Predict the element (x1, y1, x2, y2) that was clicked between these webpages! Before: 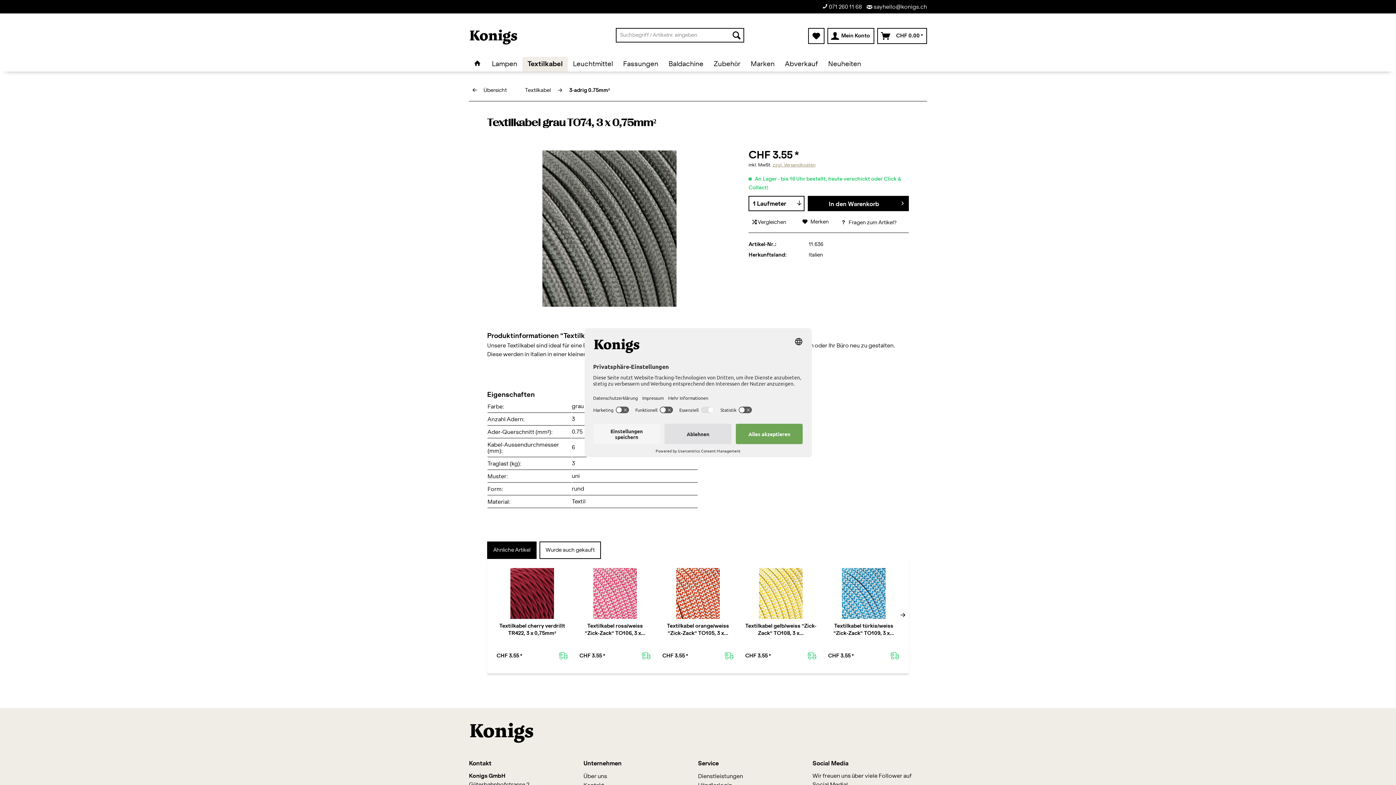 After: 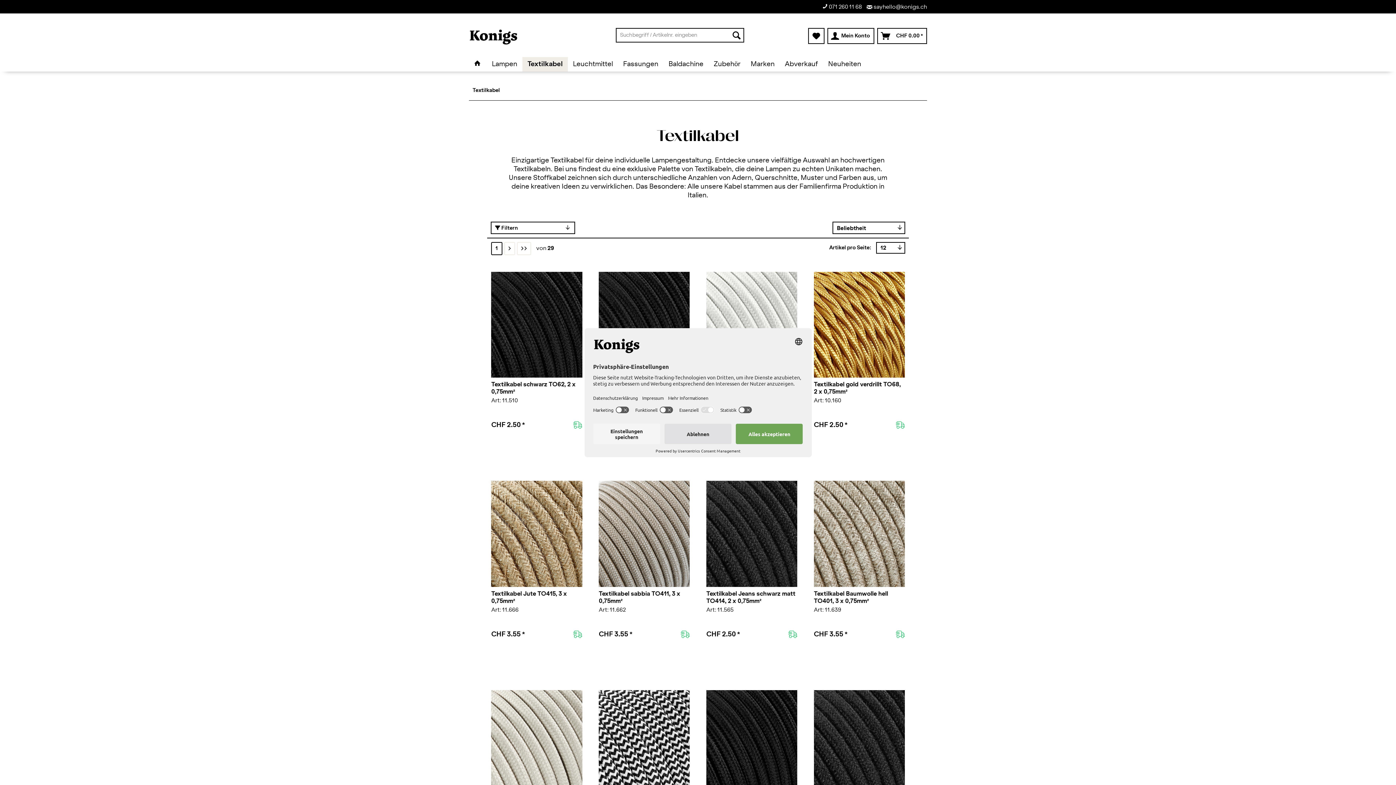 Action: bbox: (522, 57, 568, 71) label: Textilkabel